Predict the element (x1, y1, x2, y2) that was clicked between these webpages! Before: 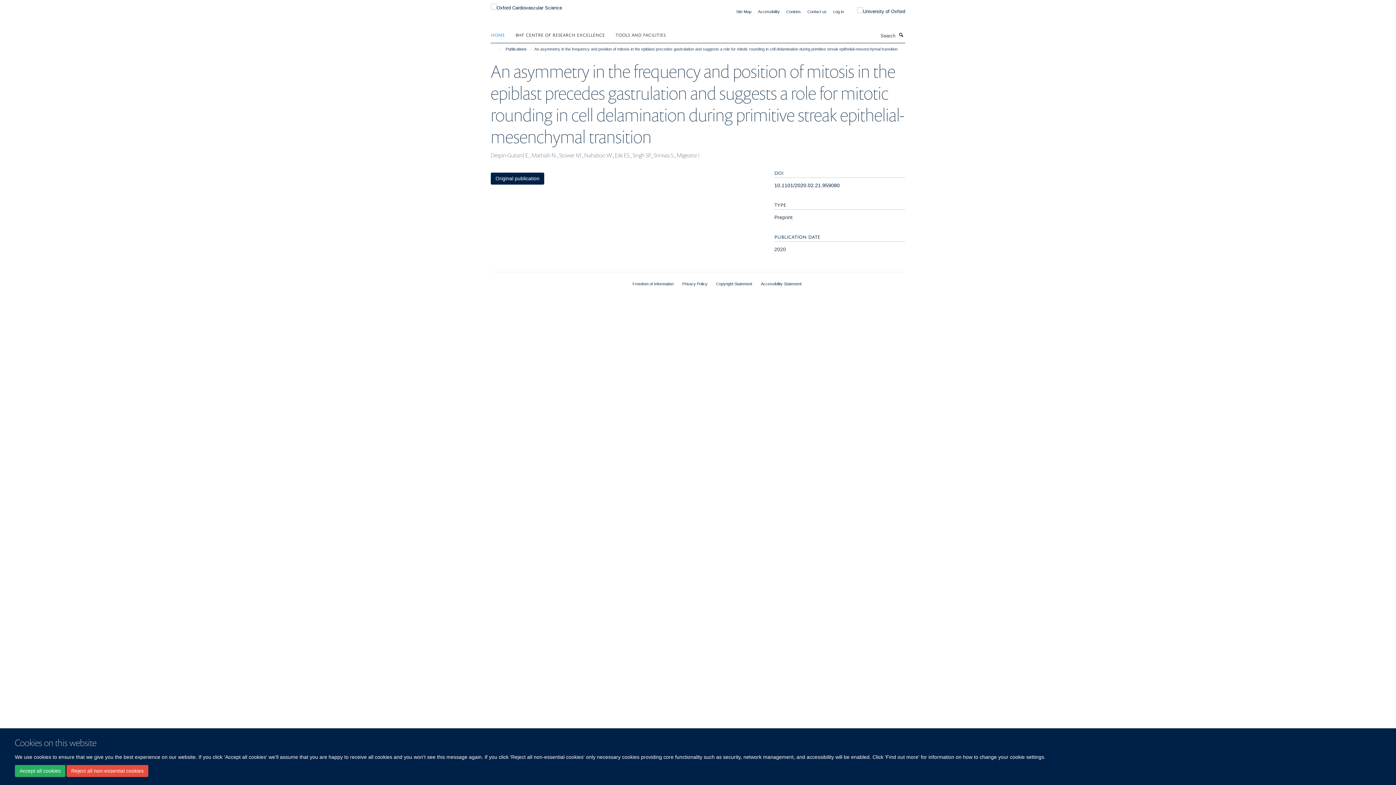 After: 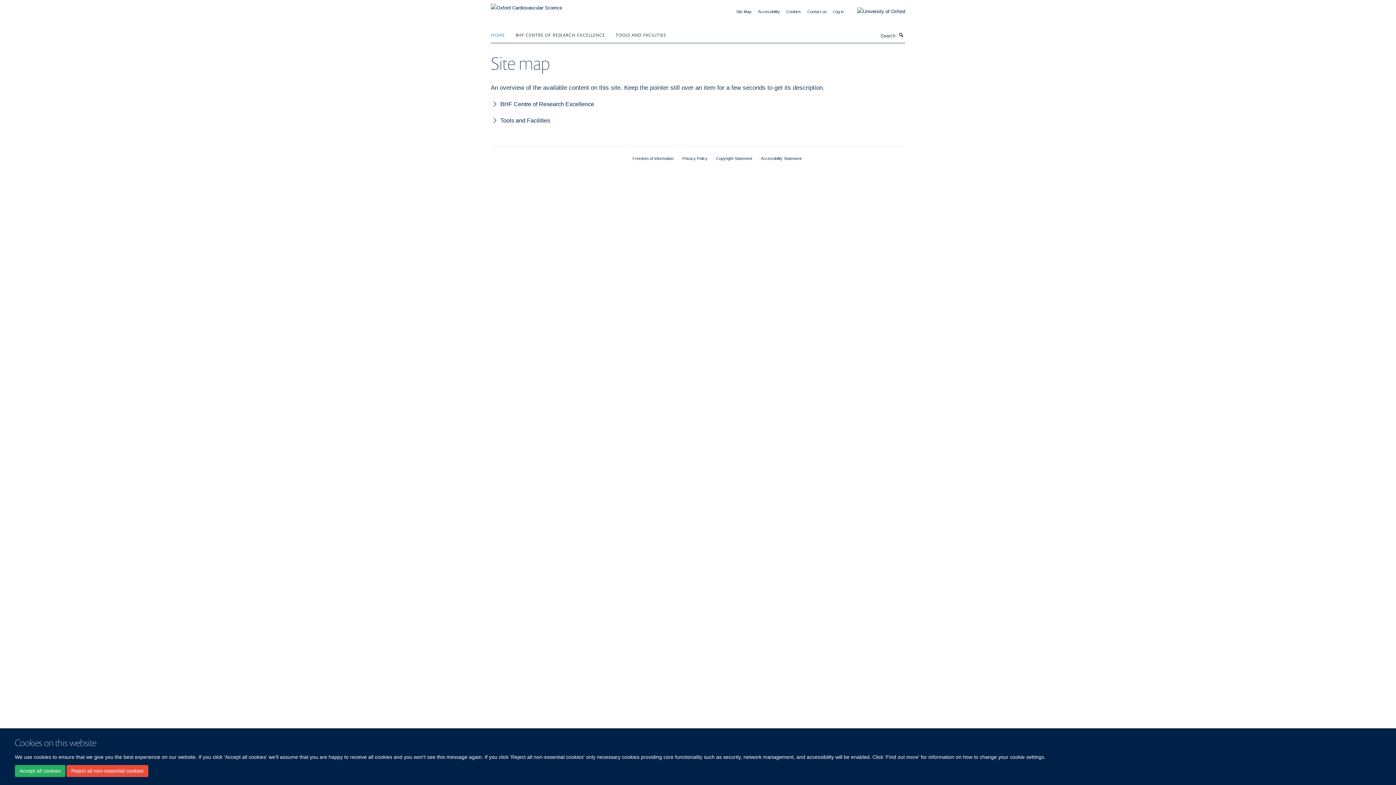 Action: label: Site Map bbox: (736, 9, 751, 13)